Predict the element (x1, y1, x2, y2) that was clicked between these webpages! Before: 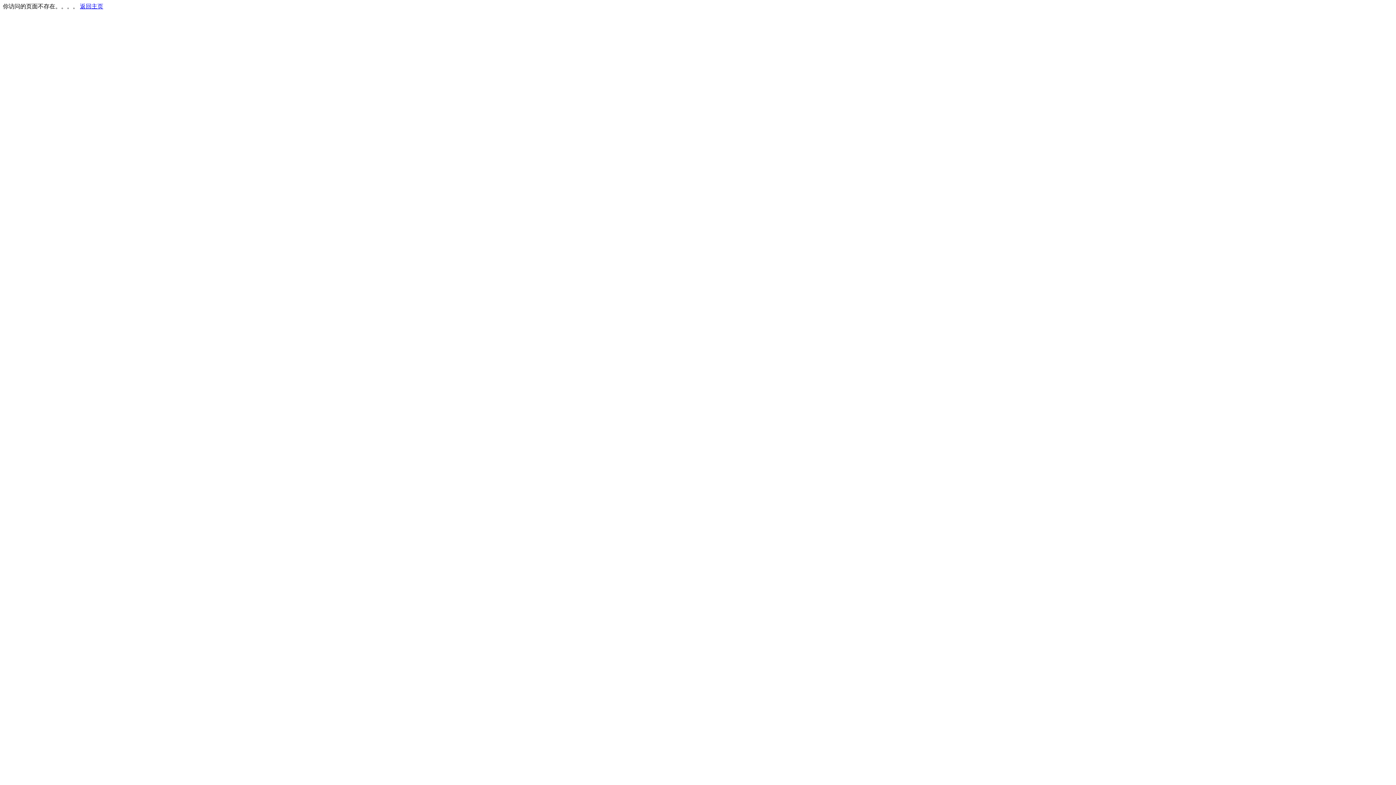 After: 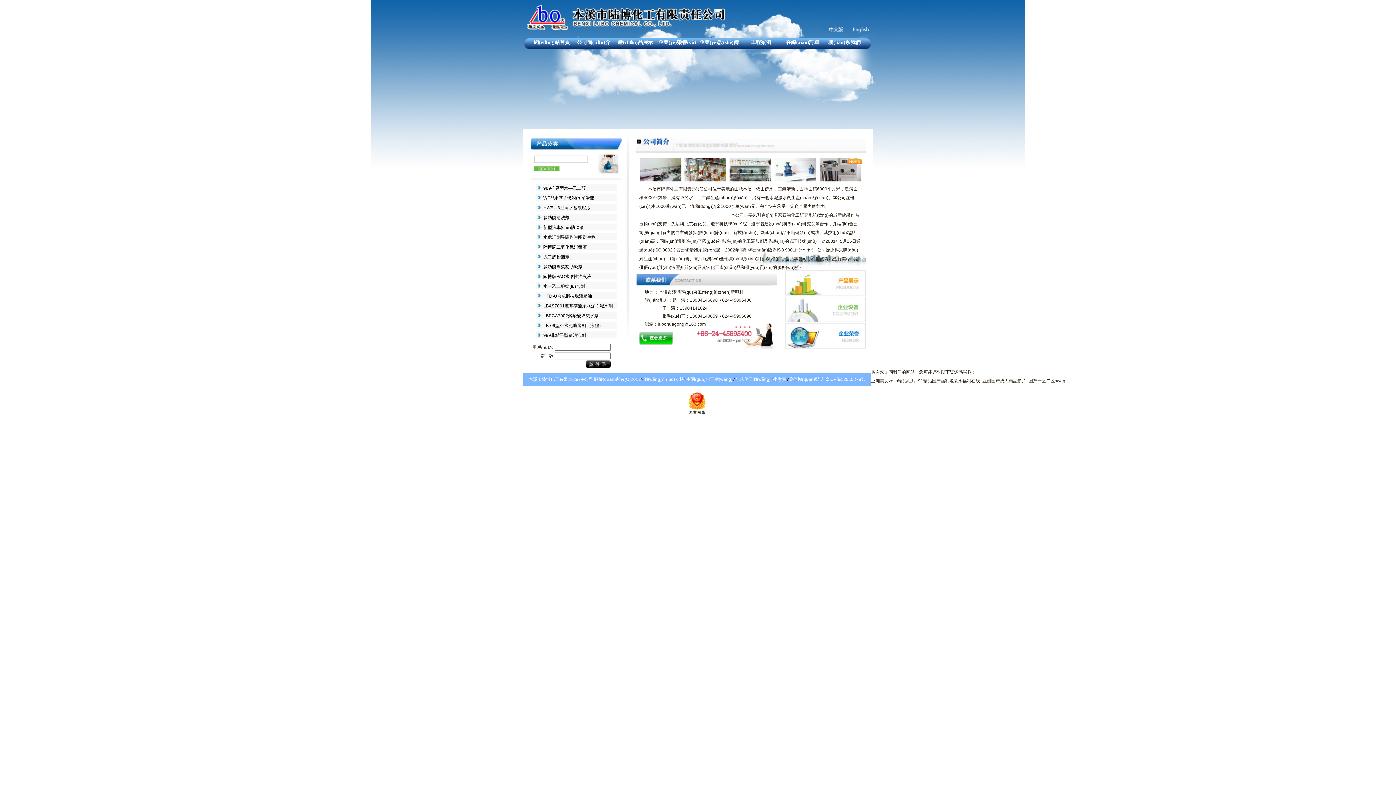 Action: label: 返回主页 bbox: (80, 3, 103, 9)